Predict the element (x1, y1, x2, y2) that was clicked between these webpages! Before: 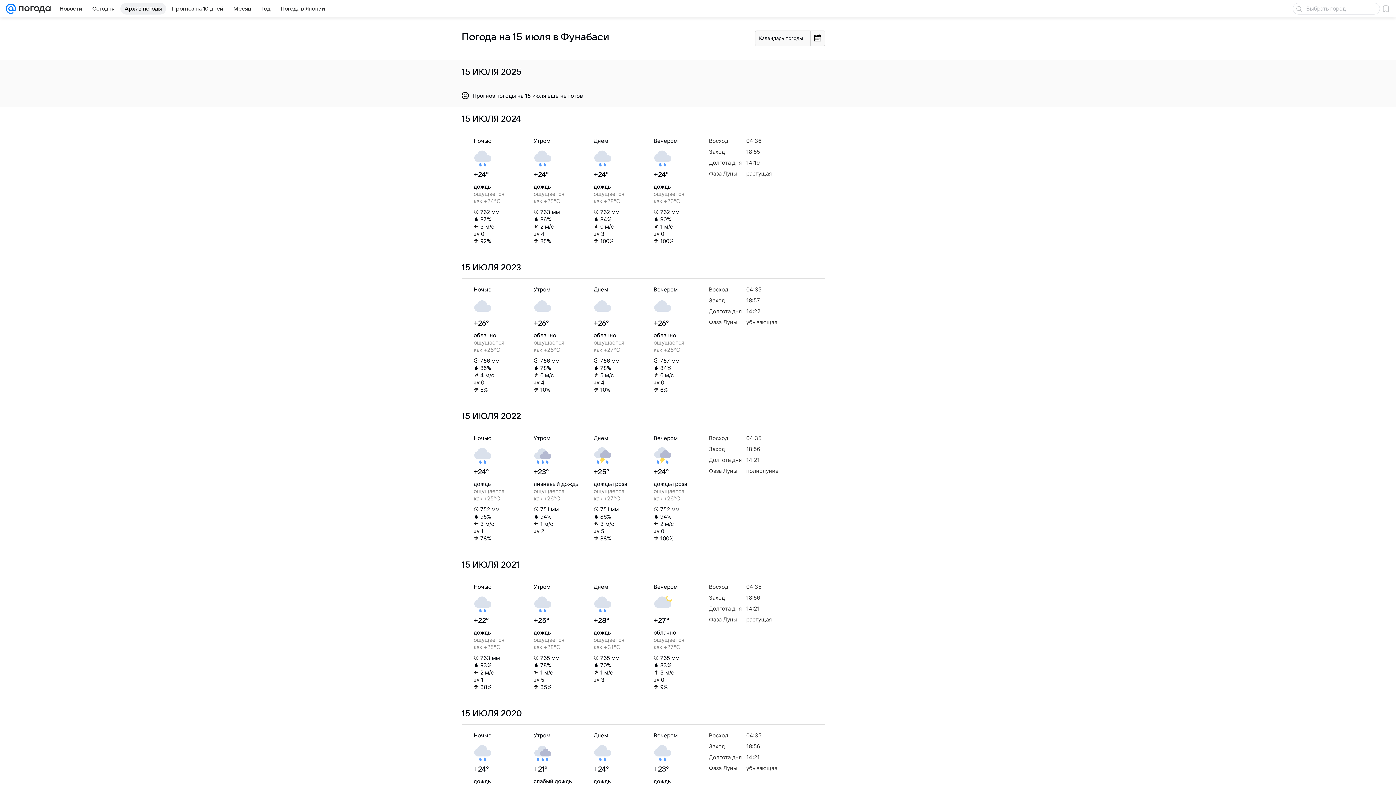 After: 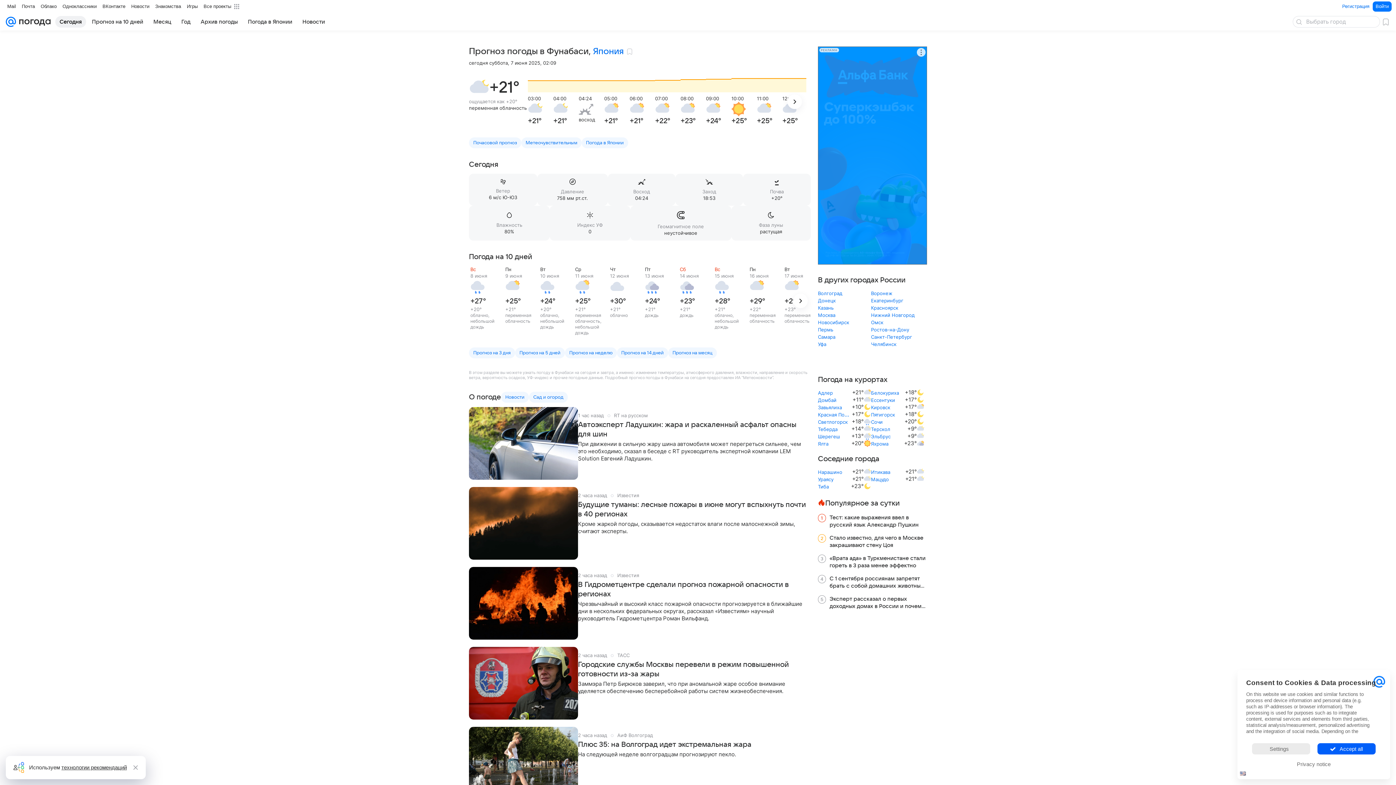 Action: bbox: (88, 2, 118, 14) label: Сегодня